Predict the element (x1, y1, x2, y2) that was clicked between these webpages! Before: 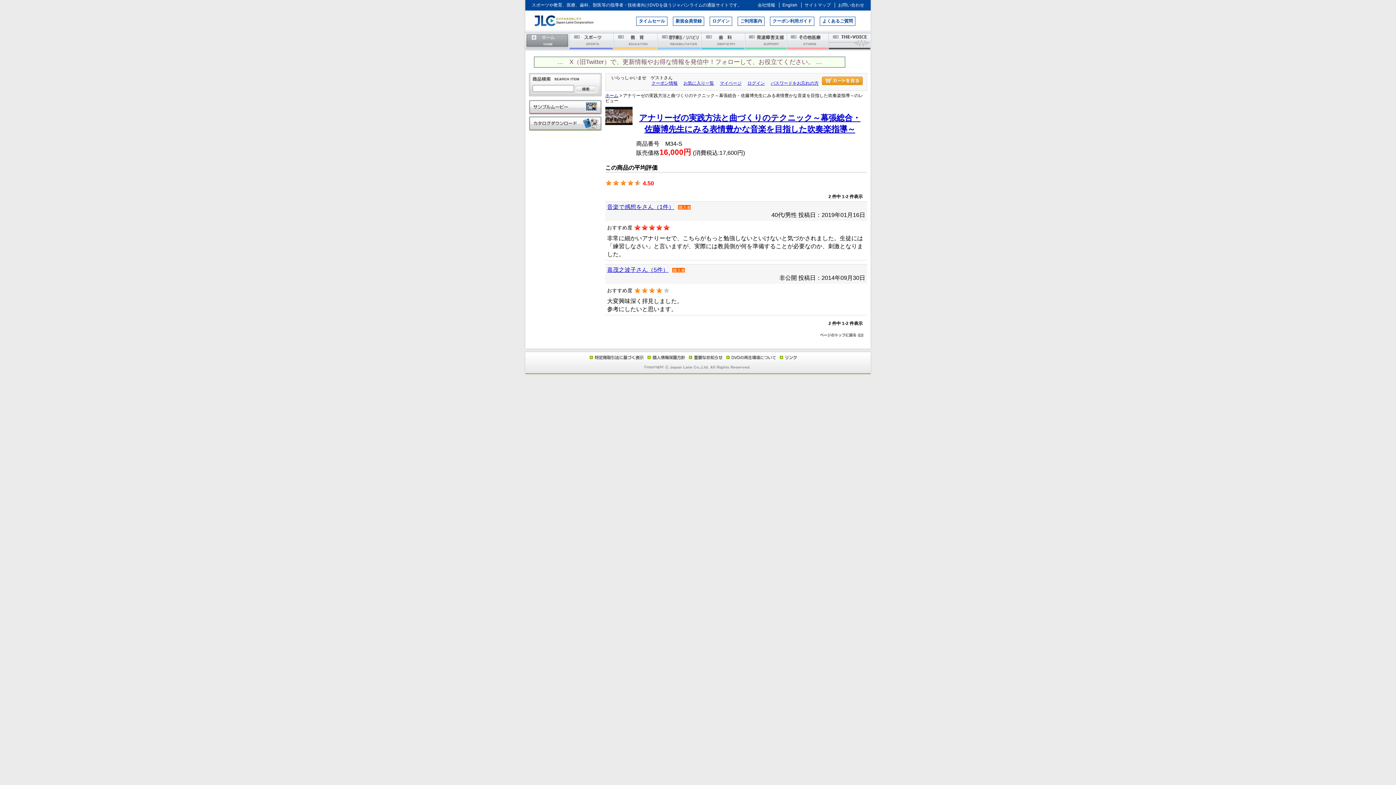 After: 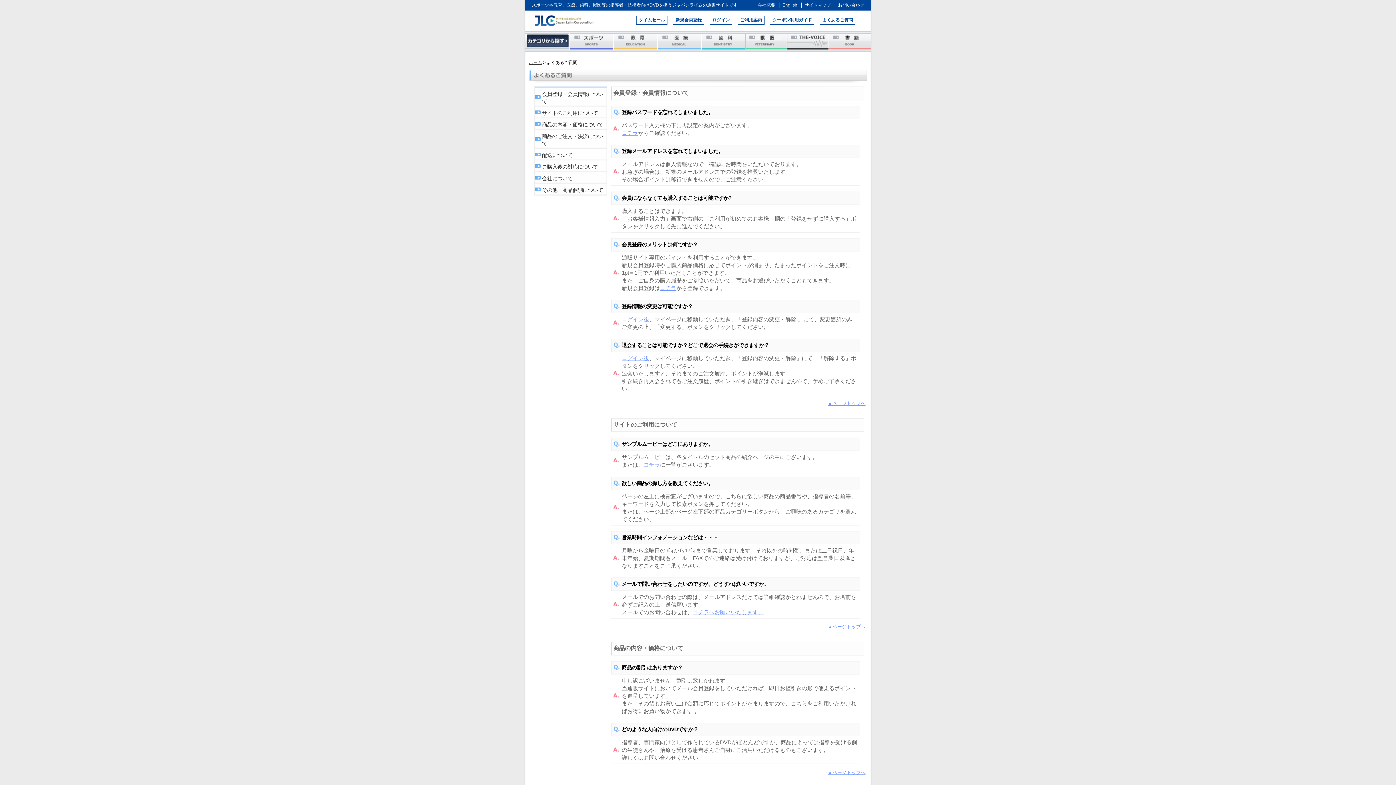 Action: label: よくあるご質問 bbox: (820, 16, 855, 25)